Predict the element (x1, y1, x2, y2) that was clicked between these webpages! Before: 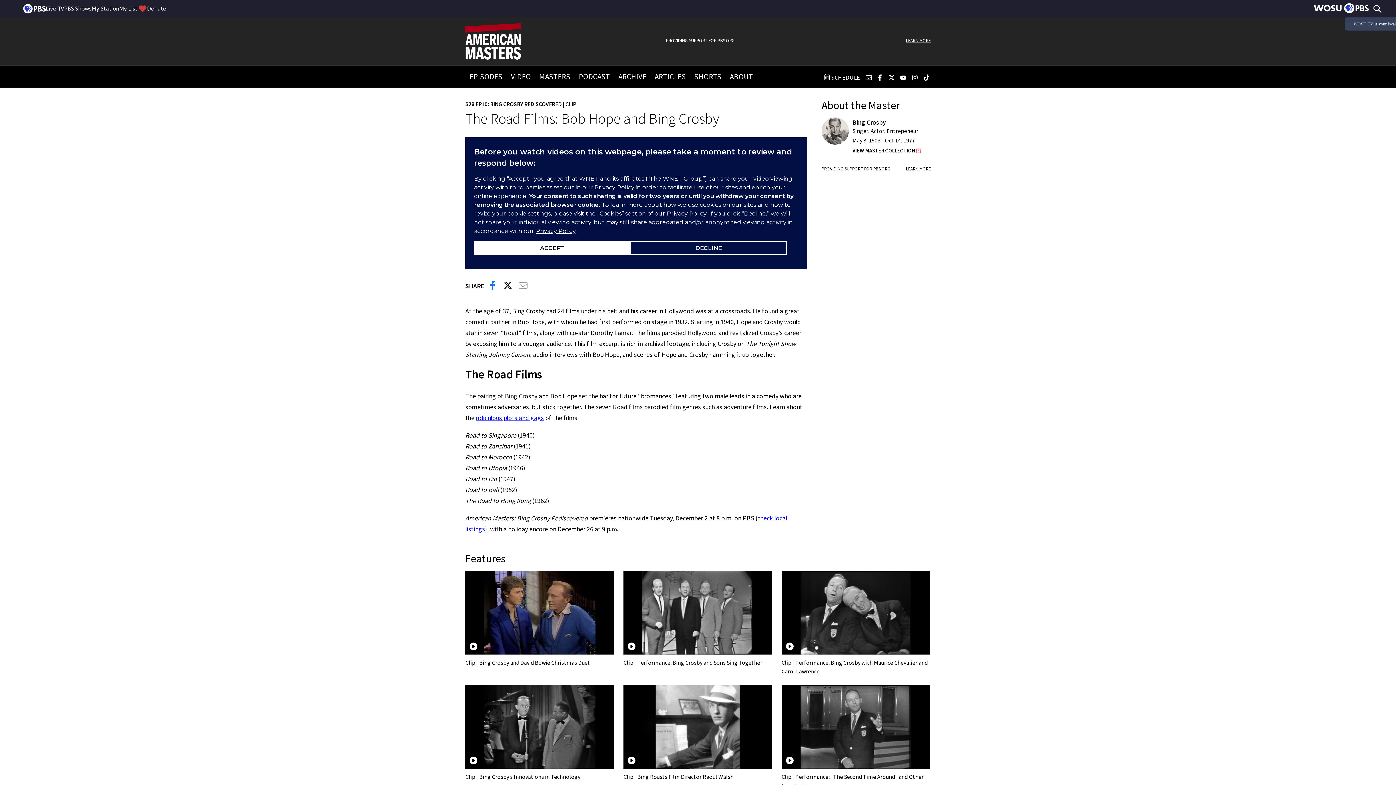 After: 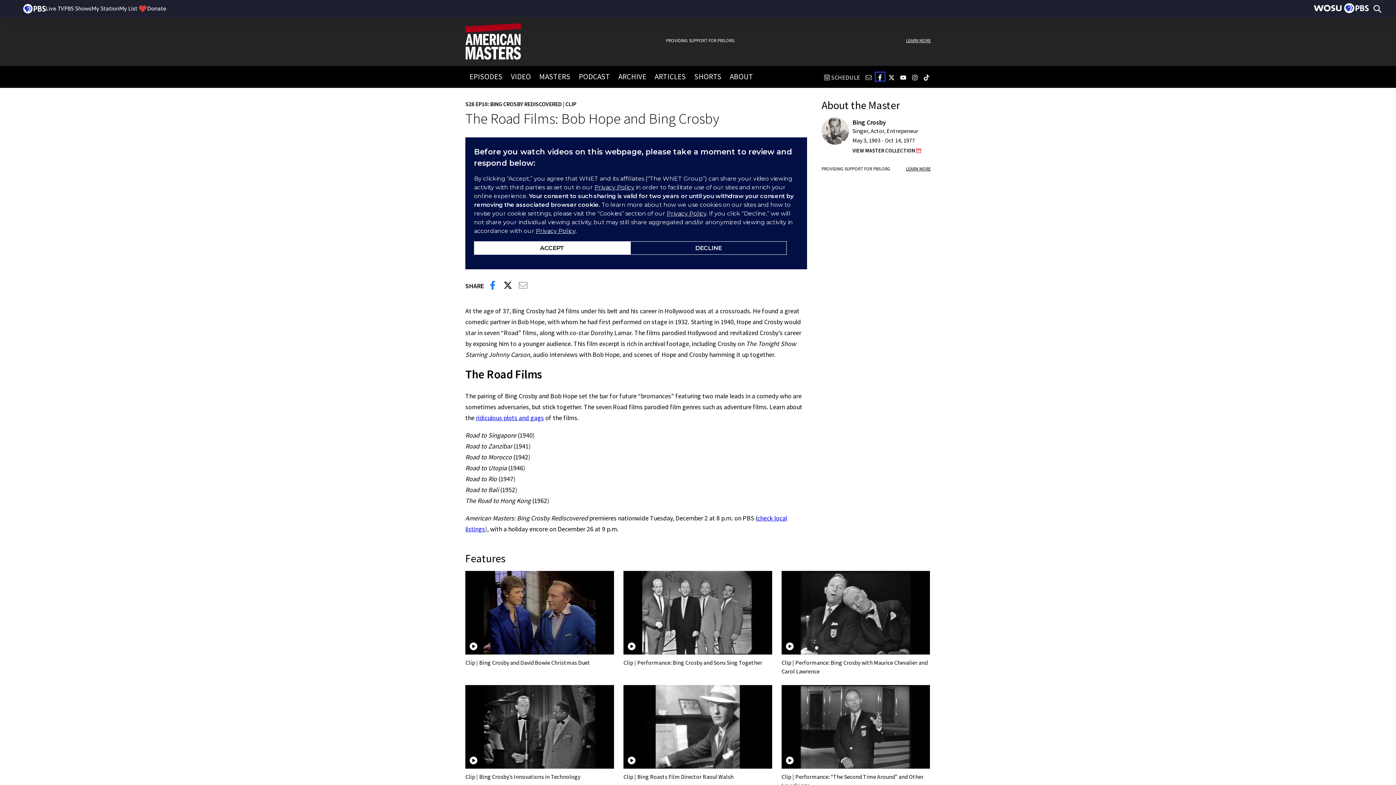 Action: label: Follow us on facebook bbox: (876, 72, 884, 80)